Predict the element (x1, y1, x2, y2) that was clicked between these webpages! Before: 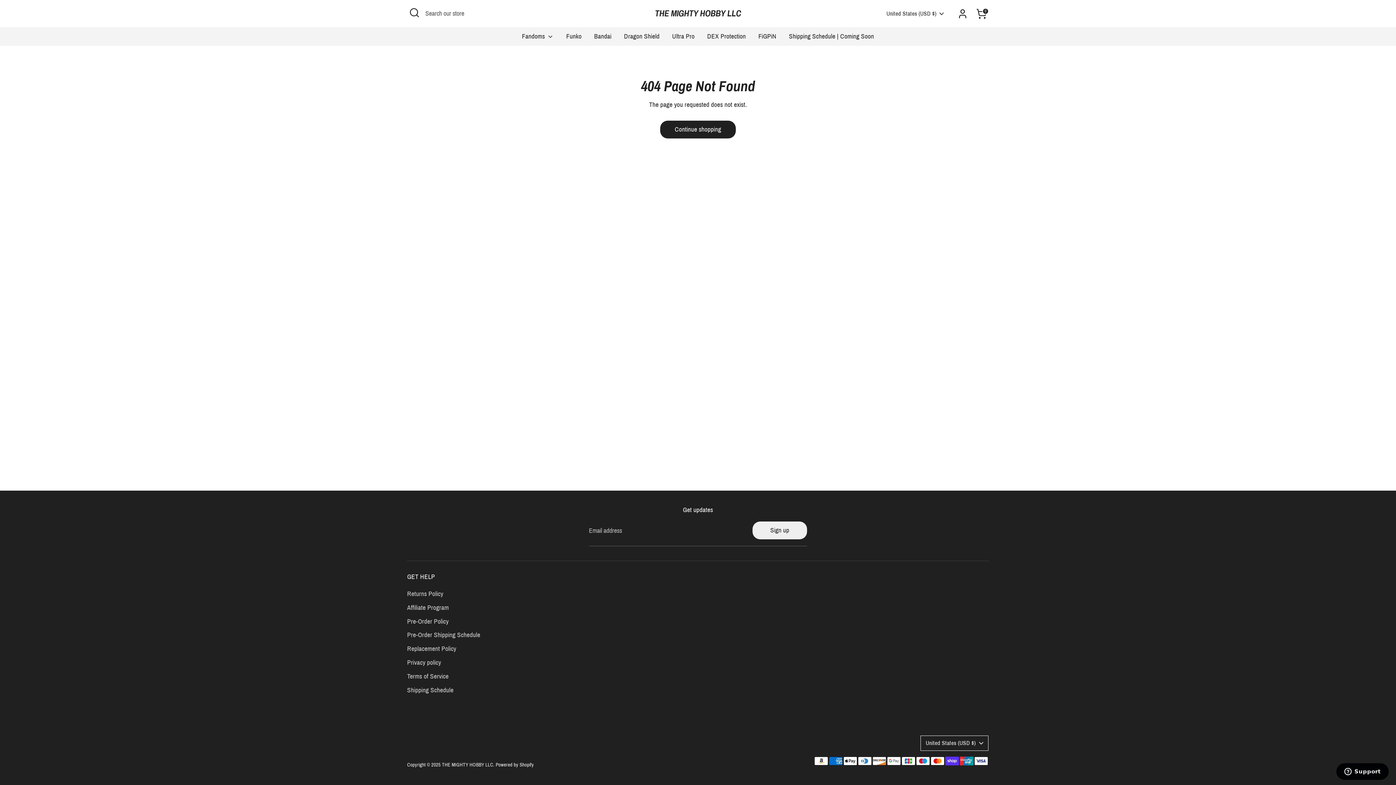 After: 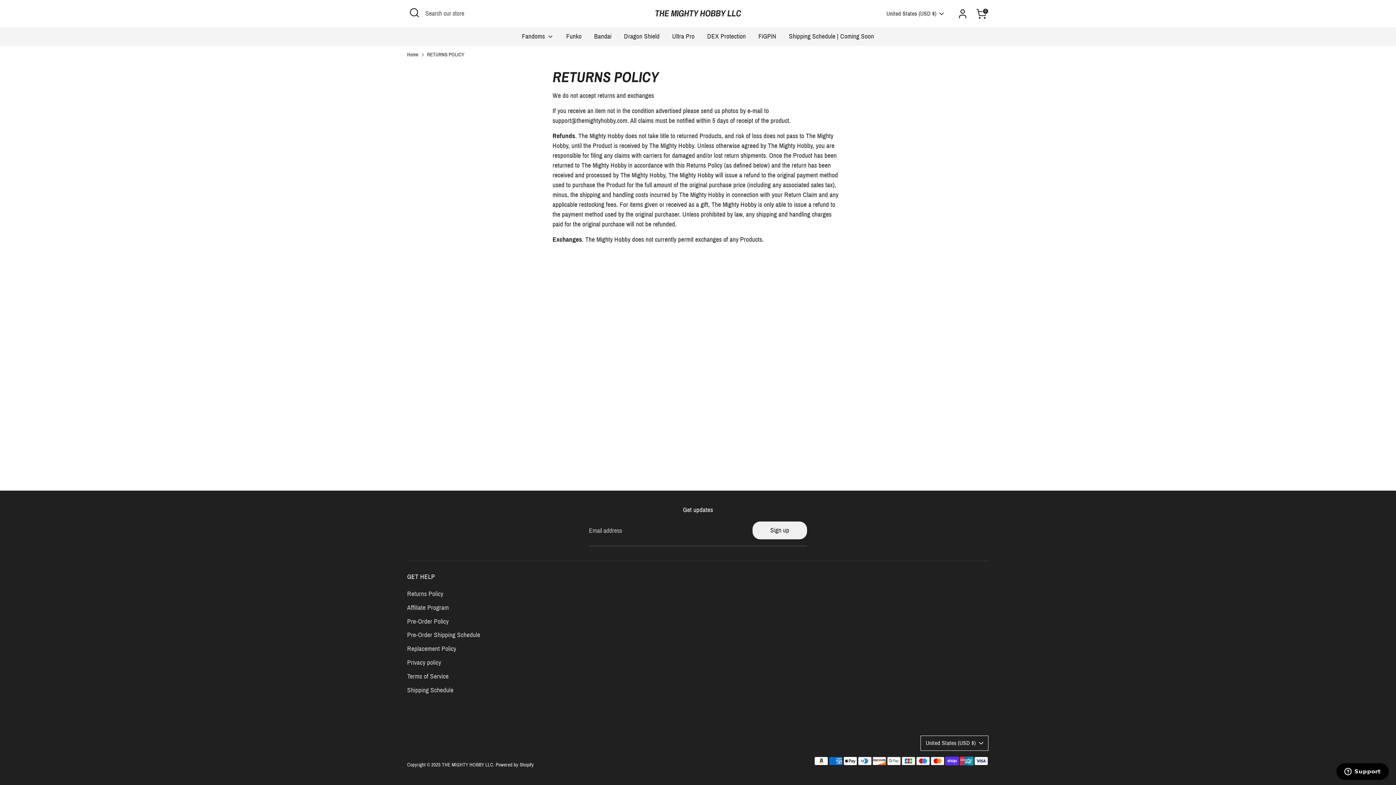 Action: label: Returns Policy bbox: (407, 590, 443, 597)